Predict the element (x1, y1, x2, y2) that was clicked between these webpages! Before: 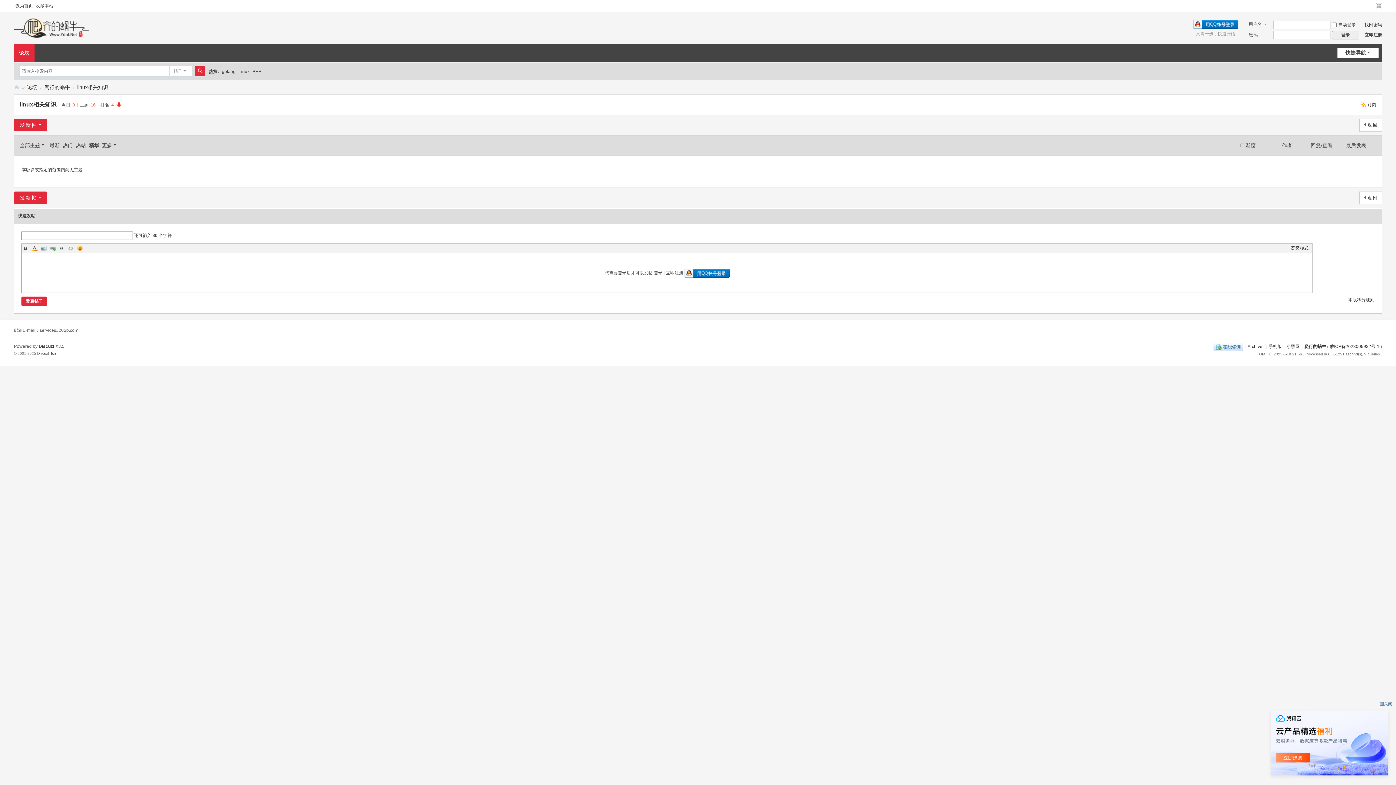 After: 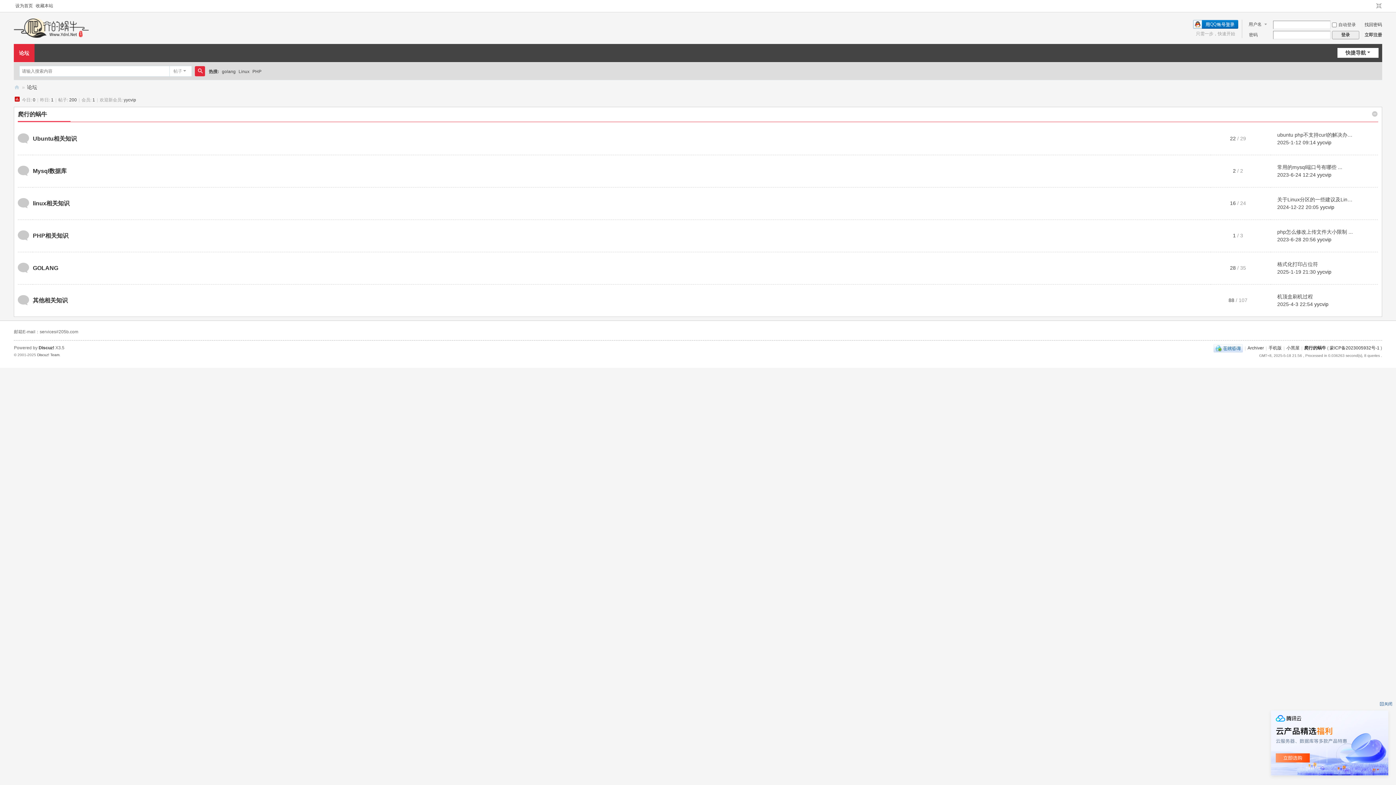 Action: bbox: (13, 82, 19, 92) label: 爬行的蜗牛